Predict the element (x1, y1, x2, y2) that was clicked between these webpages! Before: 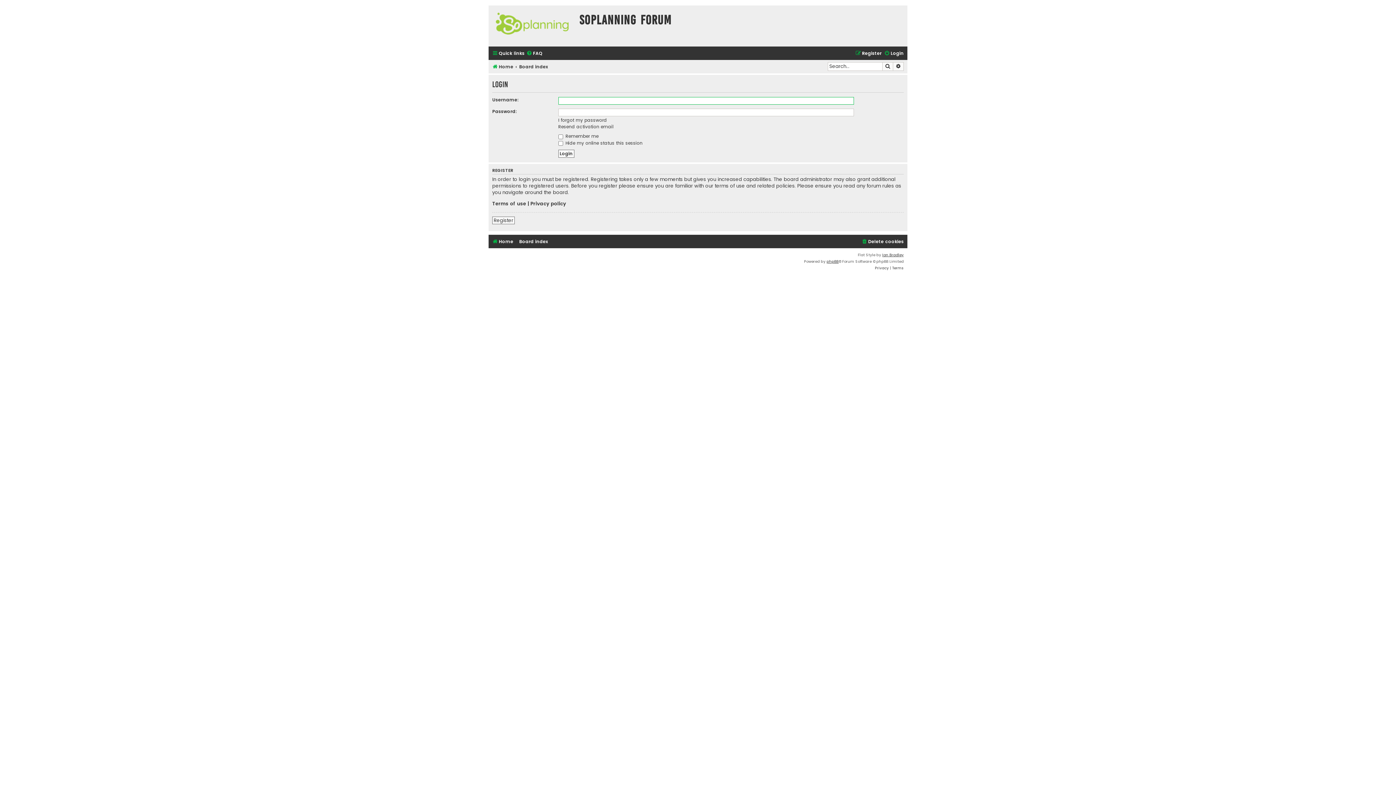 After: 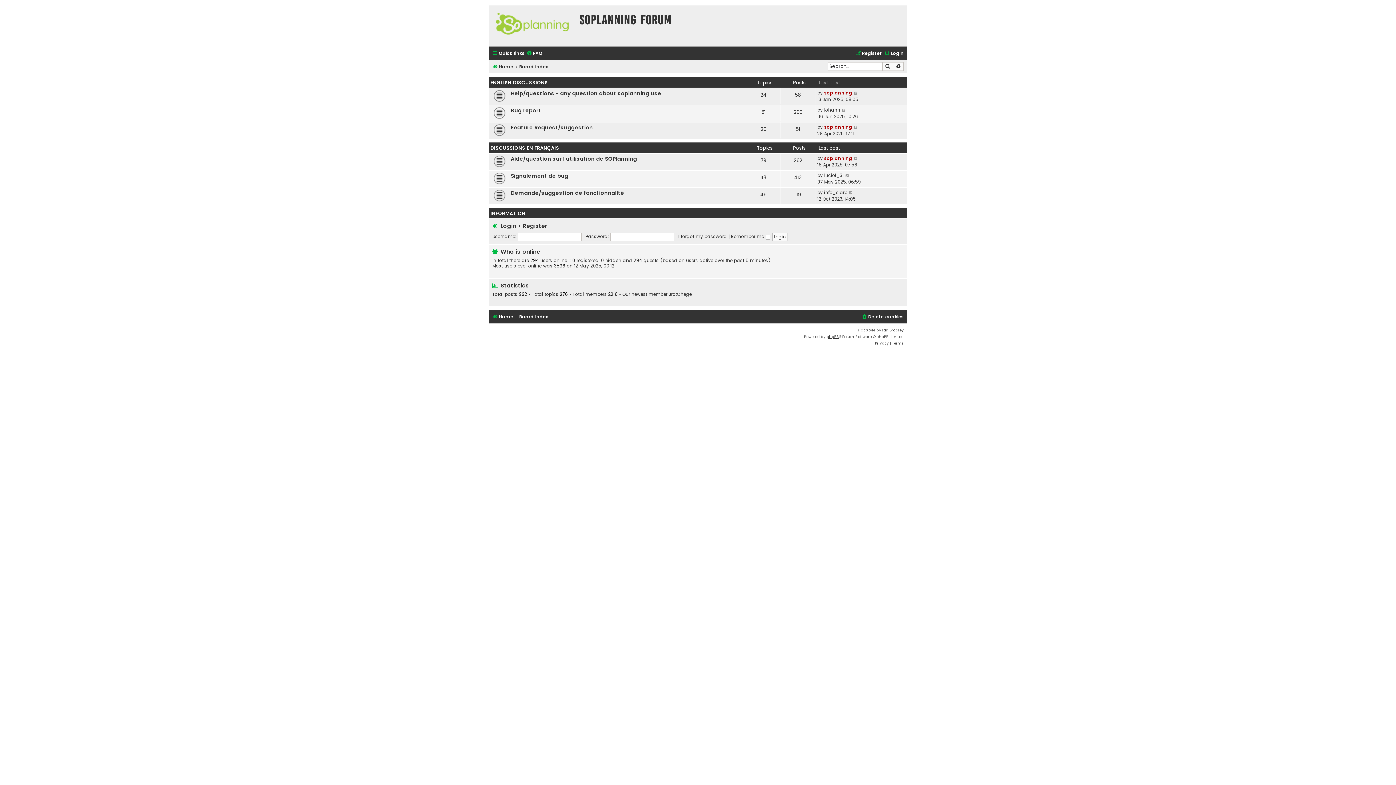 Action: bbox: (519, 237, 548, 246) label: Board index